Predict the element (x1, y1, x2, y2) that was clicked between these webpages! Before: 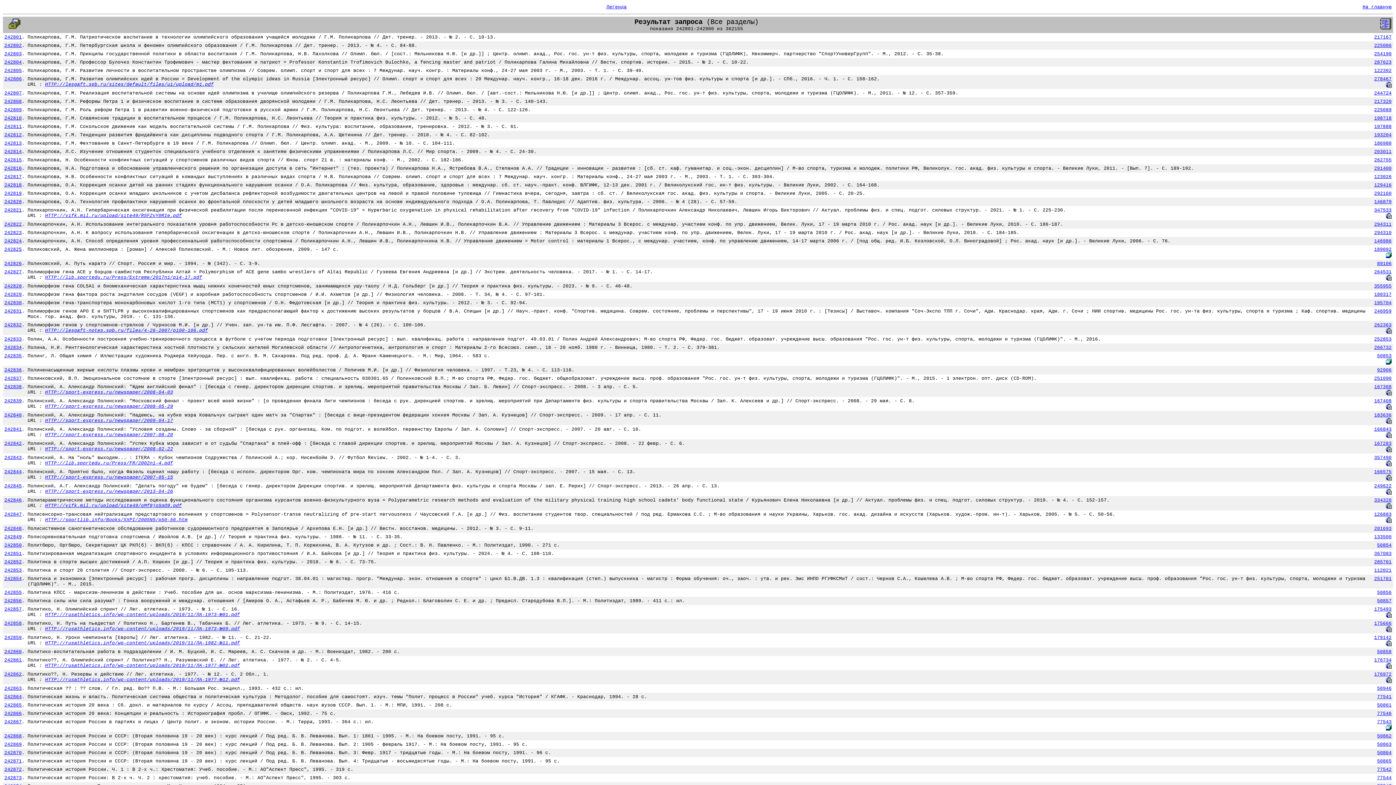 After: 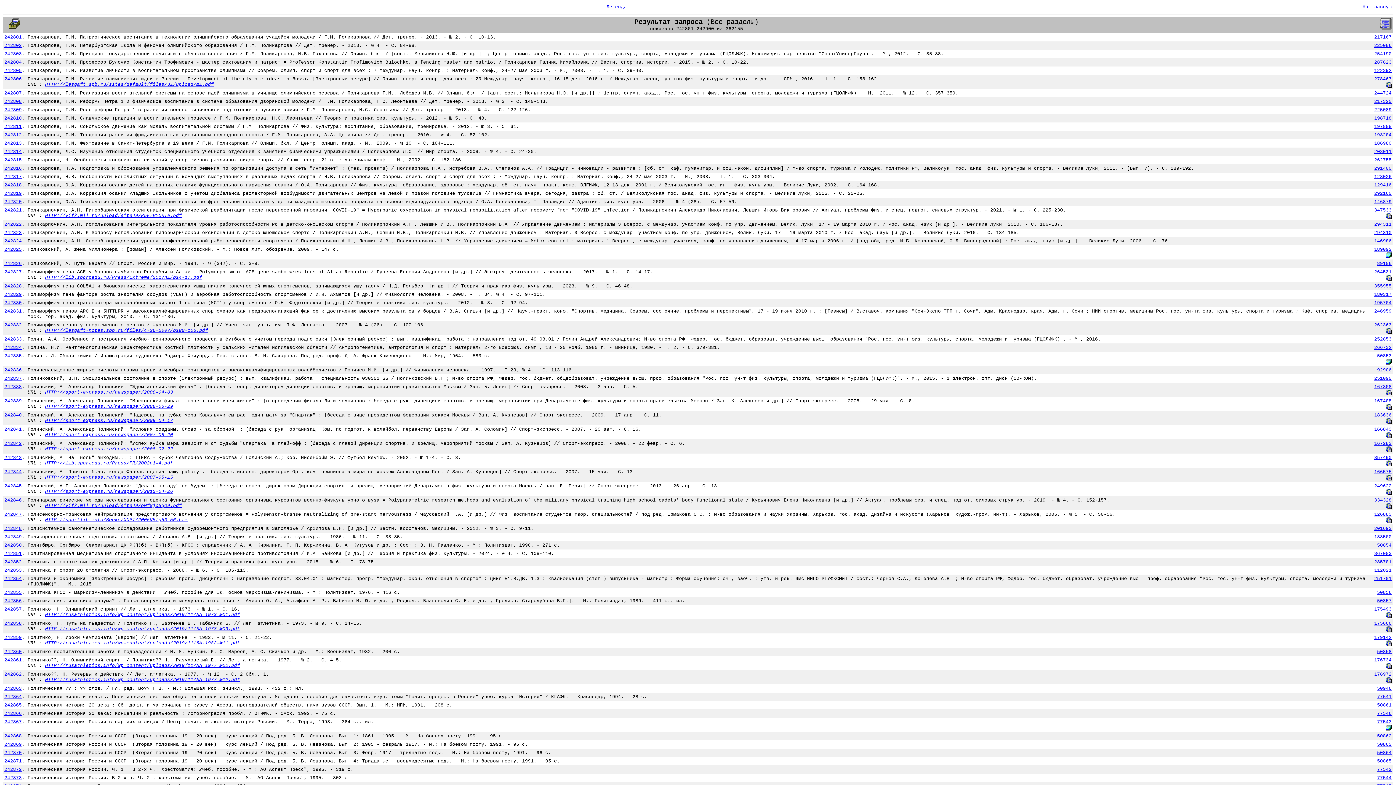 Action: label: HTTP://sport-express.ru/newspaper/2008-05-29 bbox: (45, 404, 173, 409)